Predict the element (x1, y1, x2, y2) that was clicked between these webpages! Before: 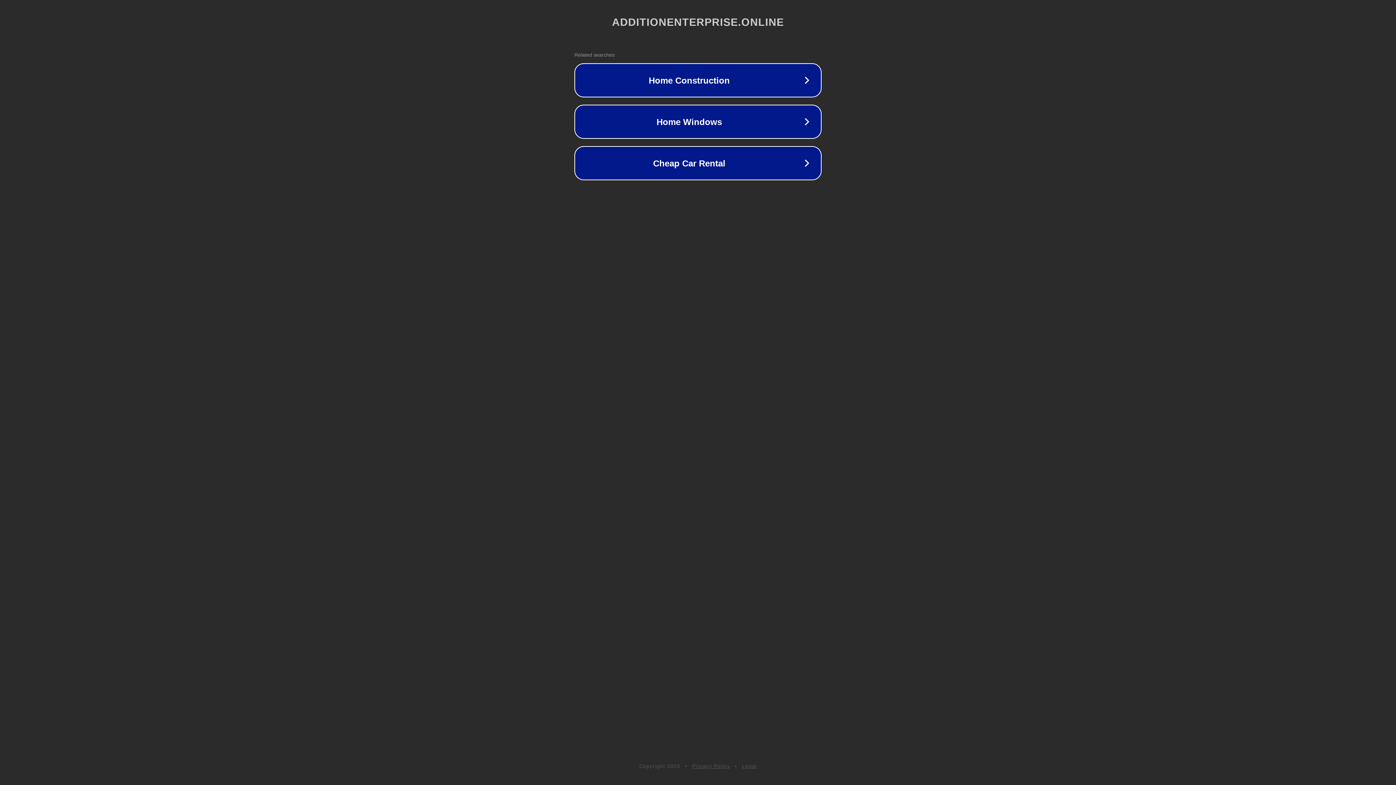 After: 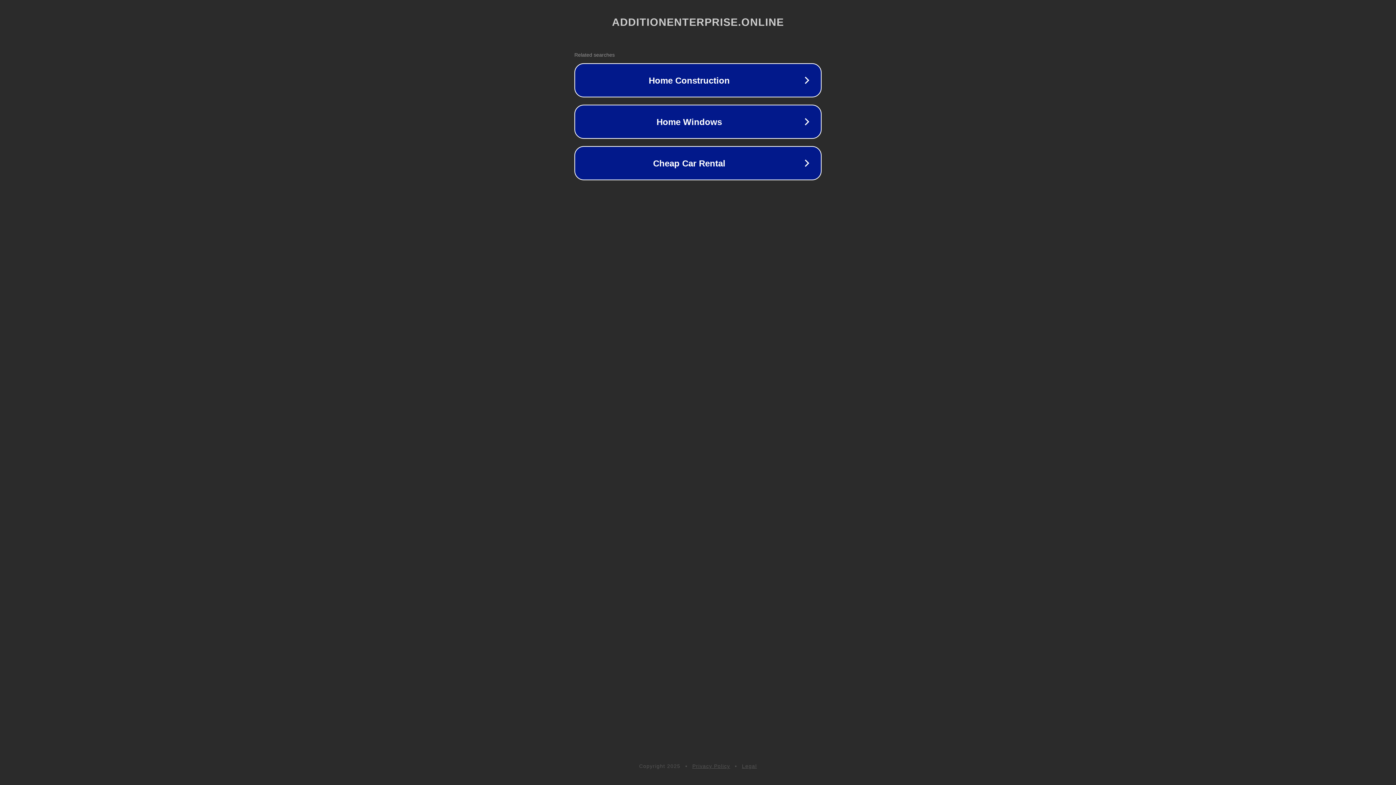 Action: label: Legal bbox: (742, 763, 757, 769)